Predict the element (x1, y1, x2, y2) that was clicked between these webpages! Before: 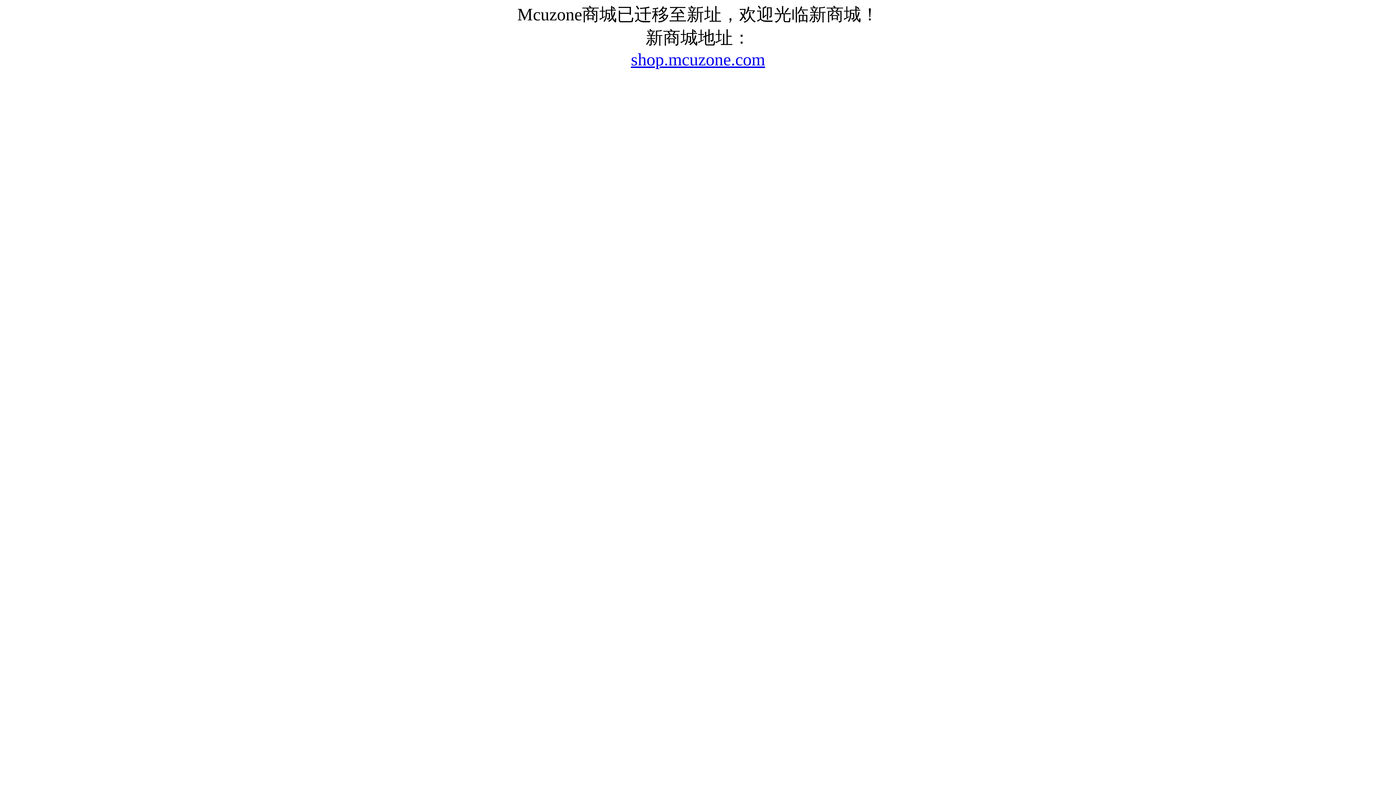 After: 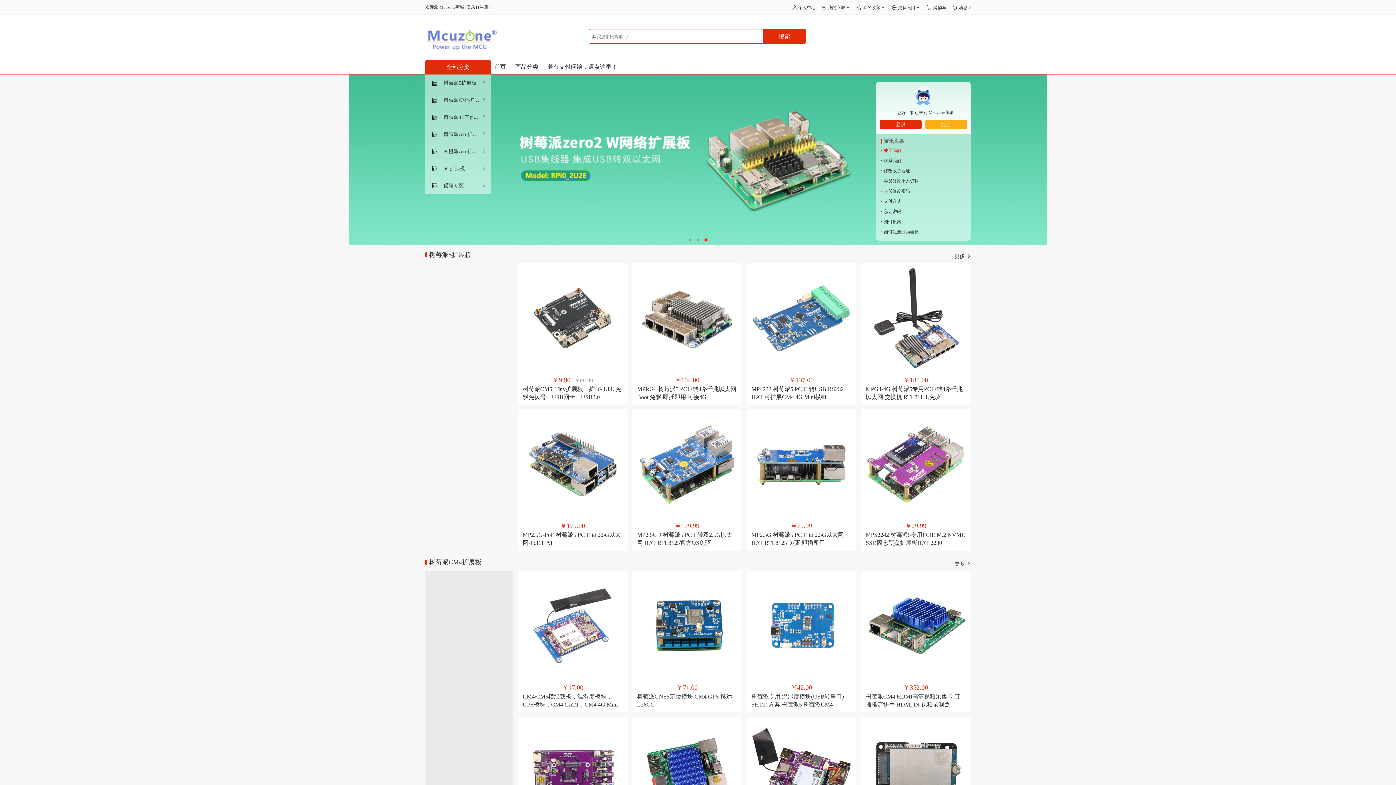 Action: label: shop.mcuzone.com bbox: (631, 49, 765, 69)